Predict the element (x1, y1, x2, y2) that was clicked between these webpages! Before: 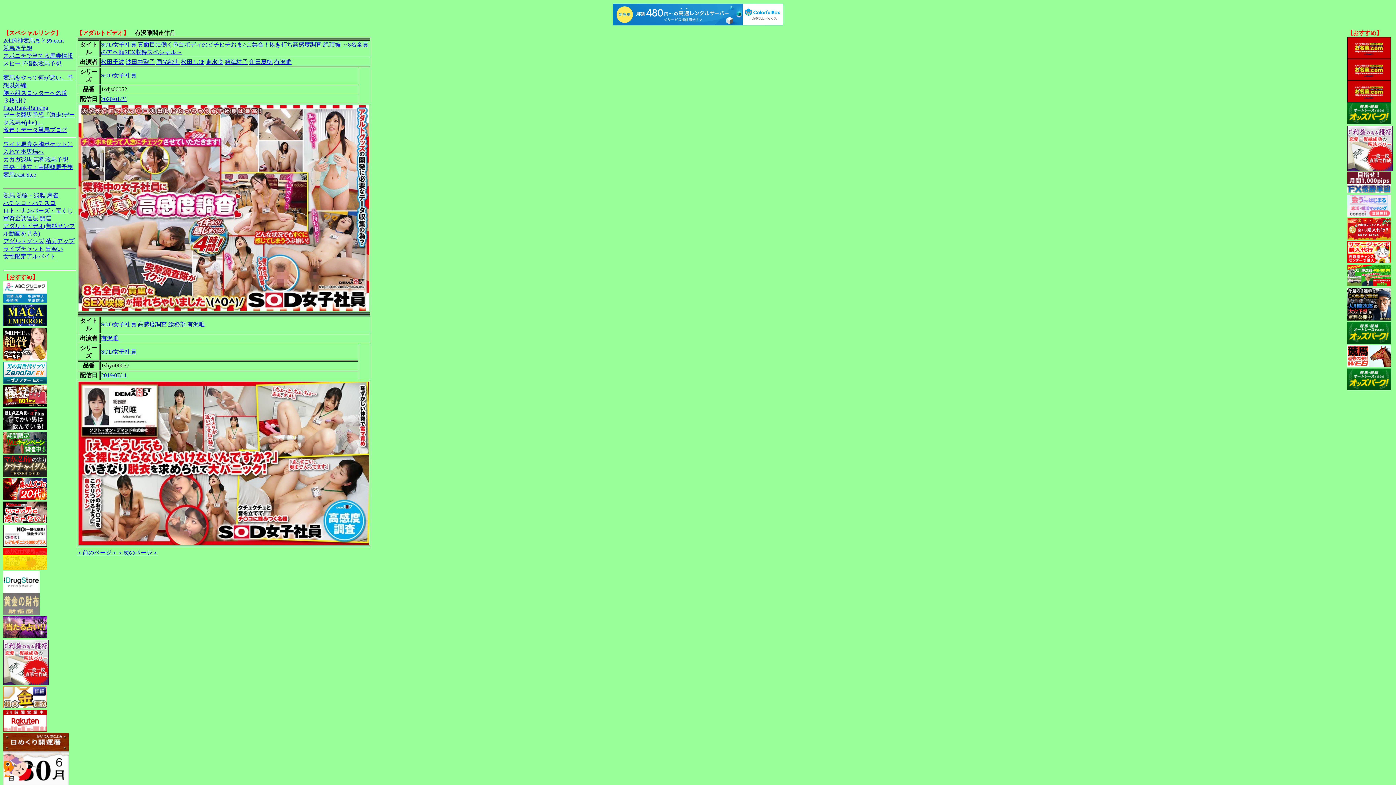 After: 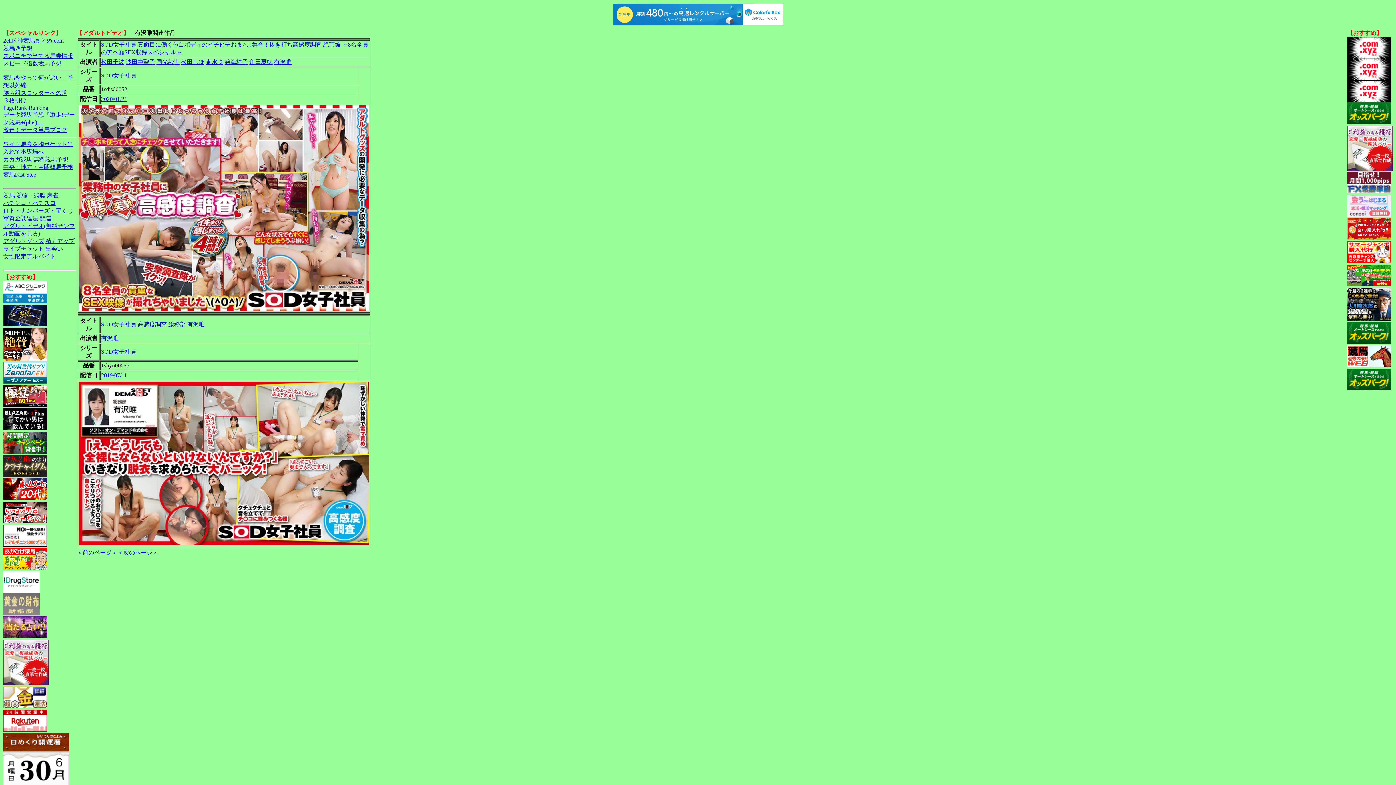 Action: bbox: (78, 305, 369, 311)